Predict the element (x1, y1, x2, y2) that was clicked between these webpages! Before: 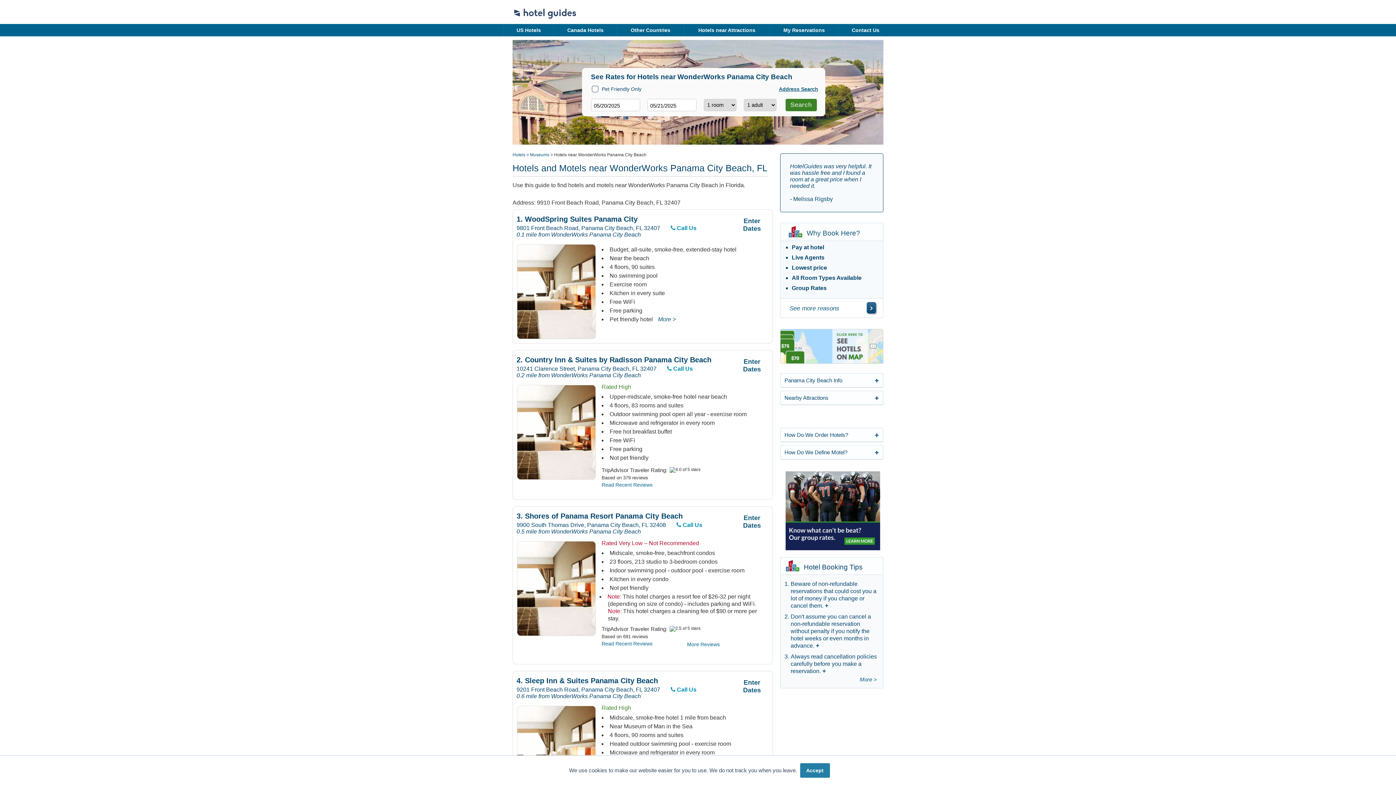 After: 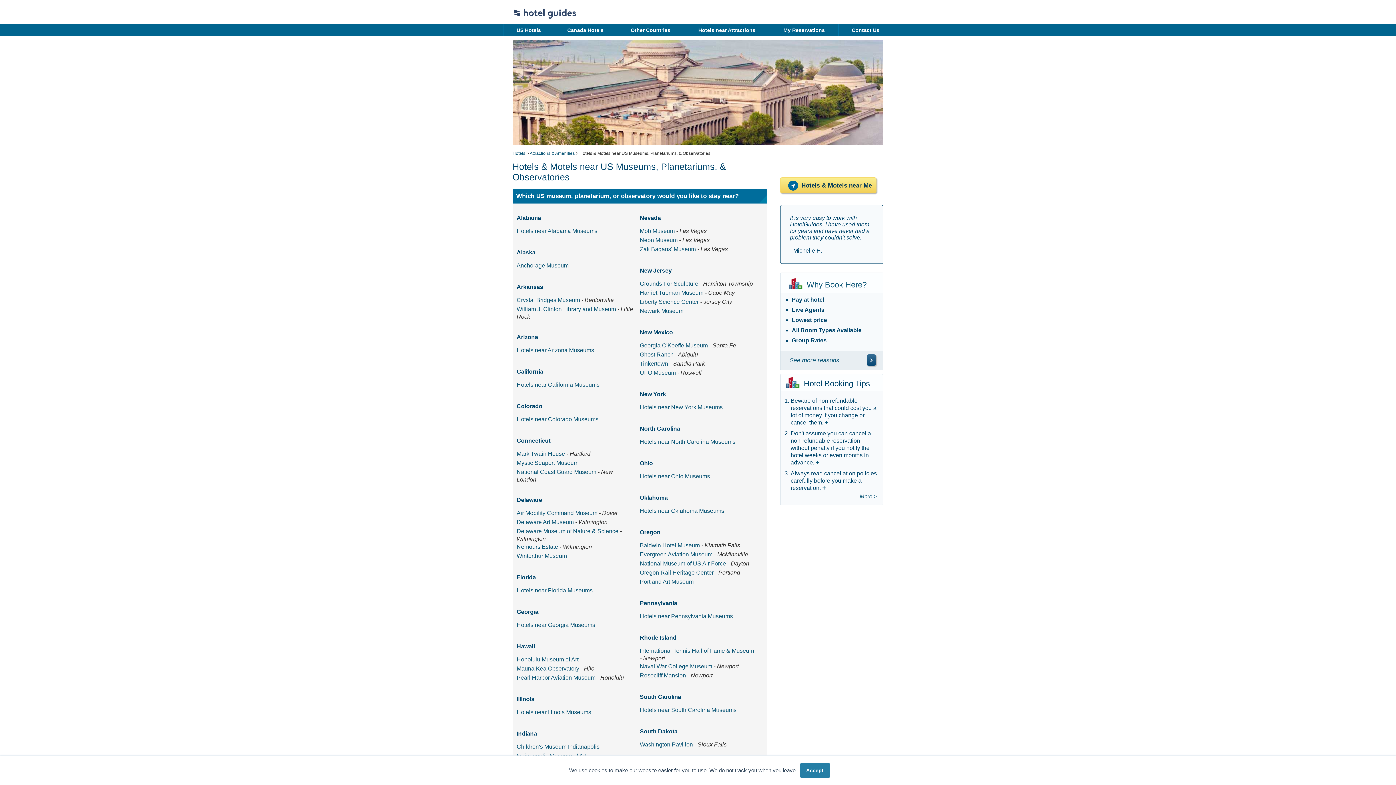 Action: label: Museums bbox: (530, 152, 549, 157)